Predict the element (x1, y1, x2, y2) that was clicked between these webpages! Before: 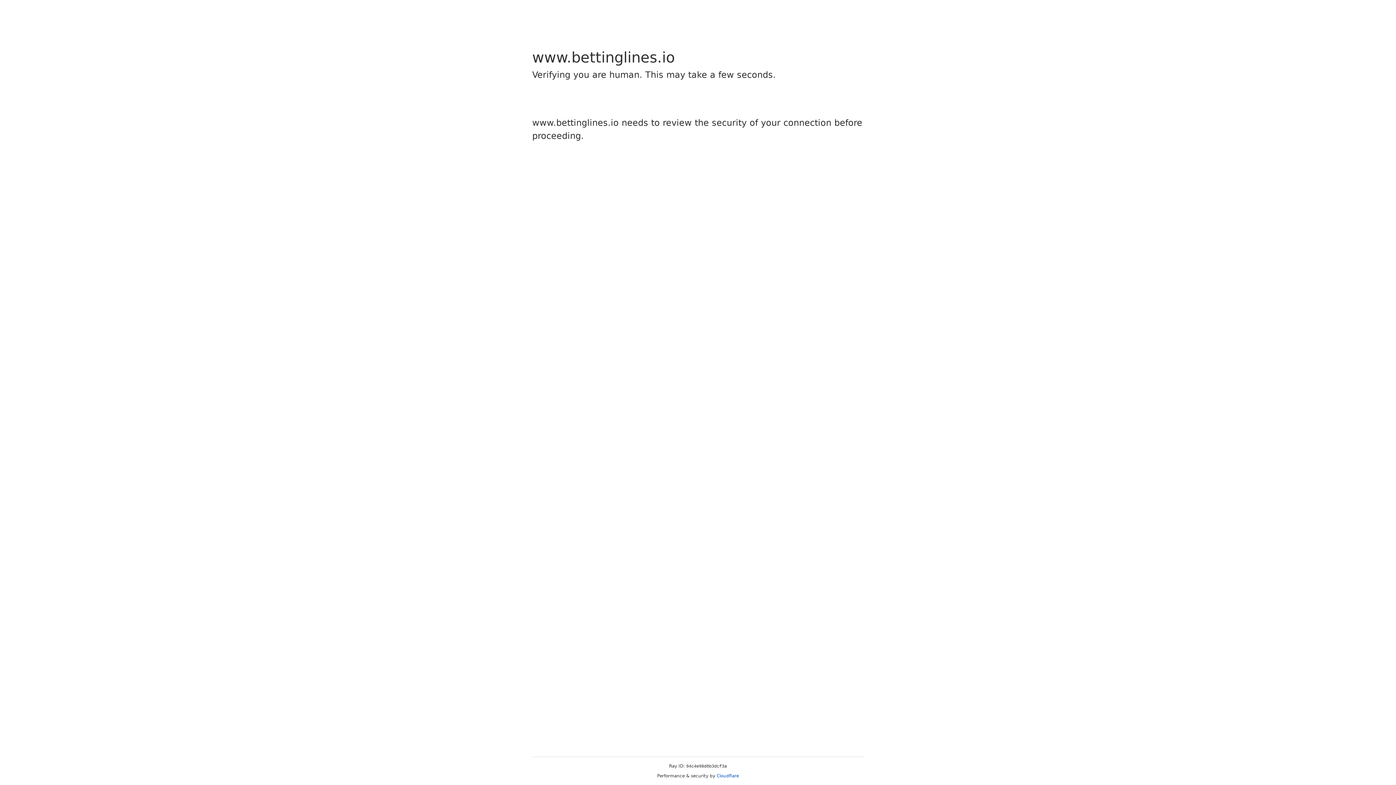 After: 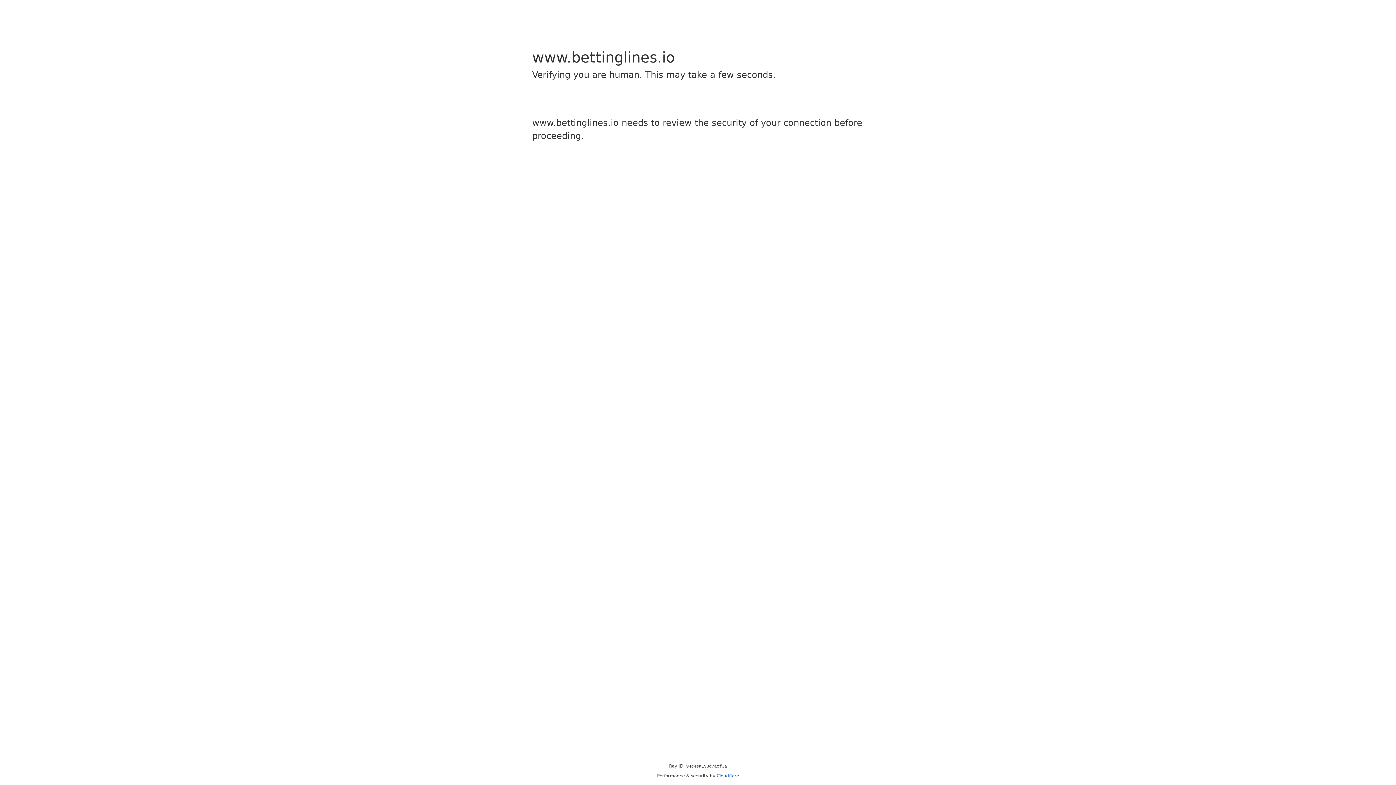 Action: bbox: (716, 773, 739, 778) label: Cloudflare